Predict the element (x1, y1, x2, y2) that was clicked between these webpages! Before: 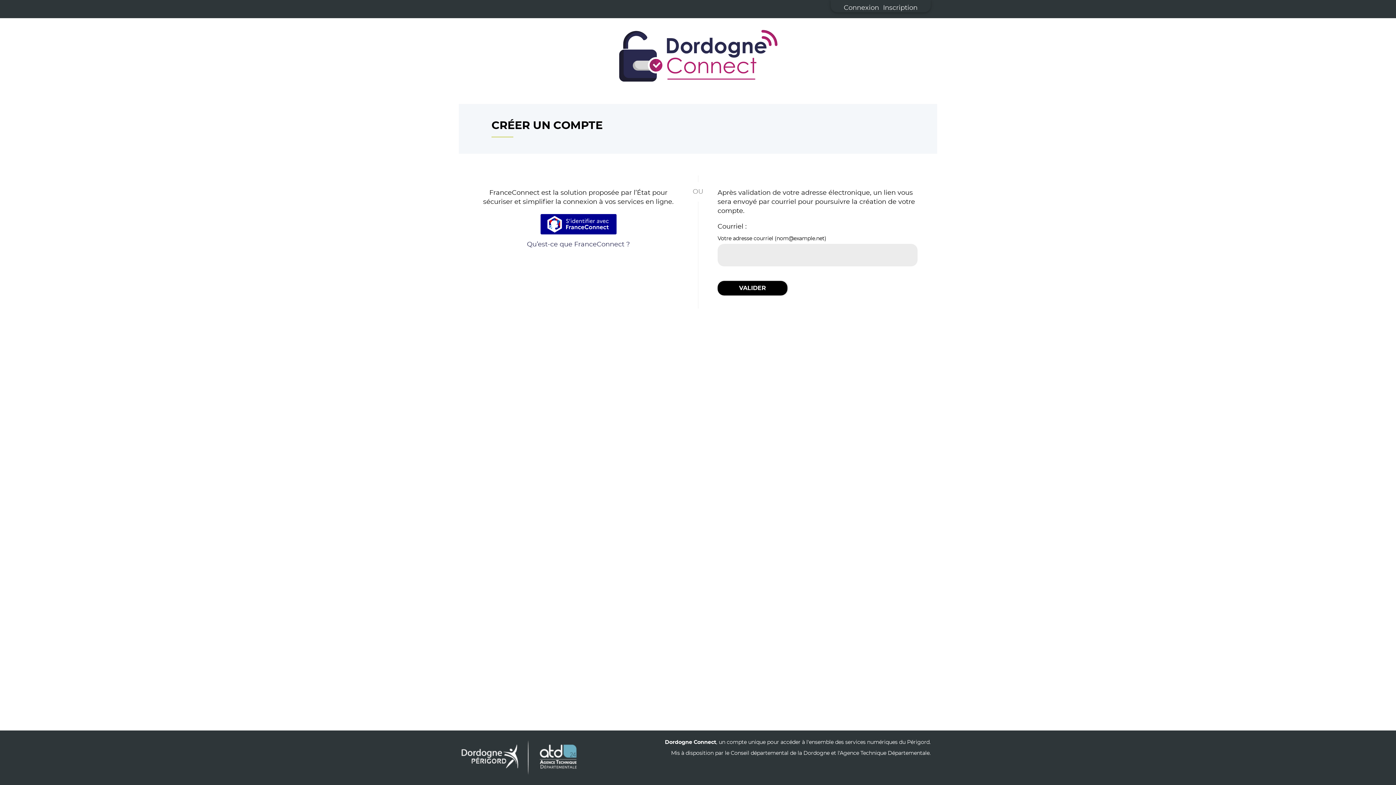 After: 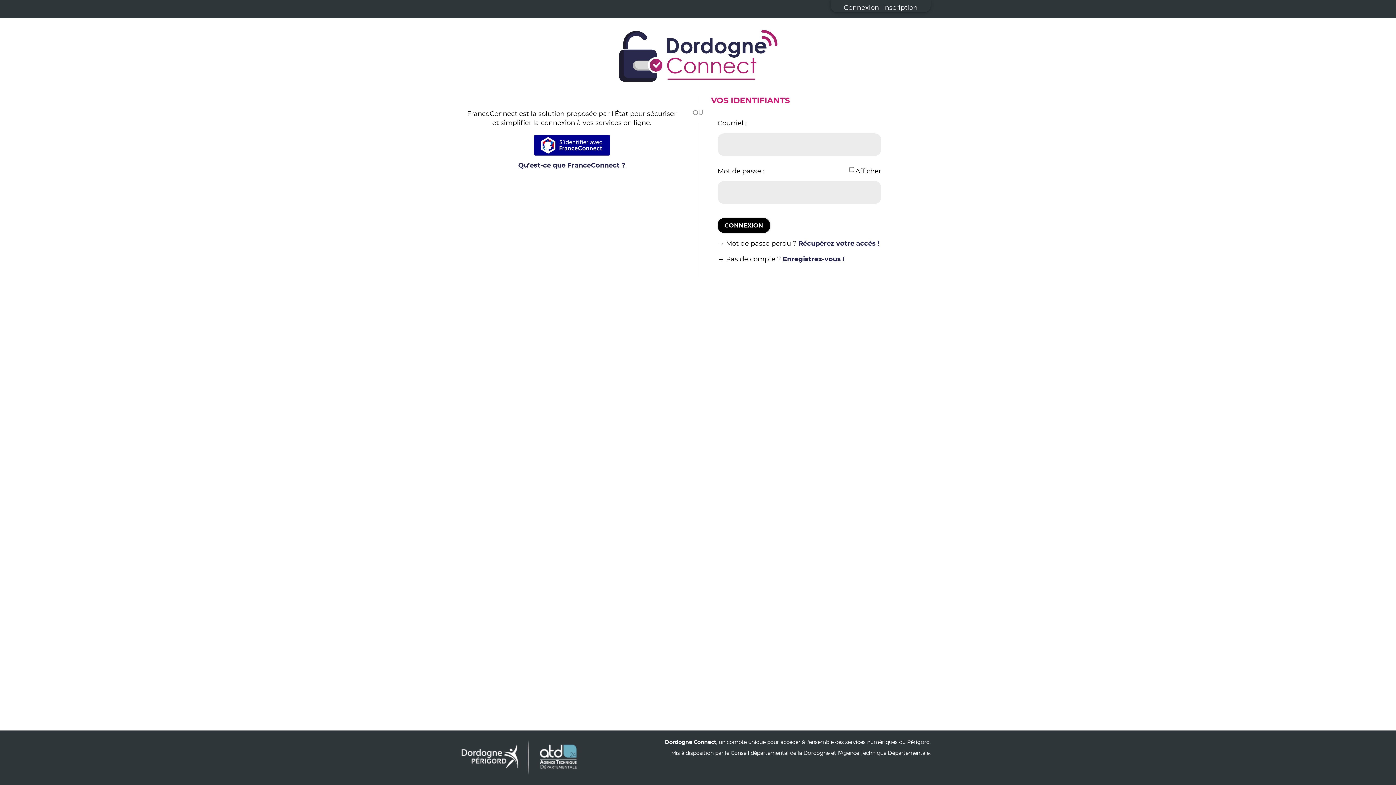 Action: bbox: (465, 24, 930, 90)